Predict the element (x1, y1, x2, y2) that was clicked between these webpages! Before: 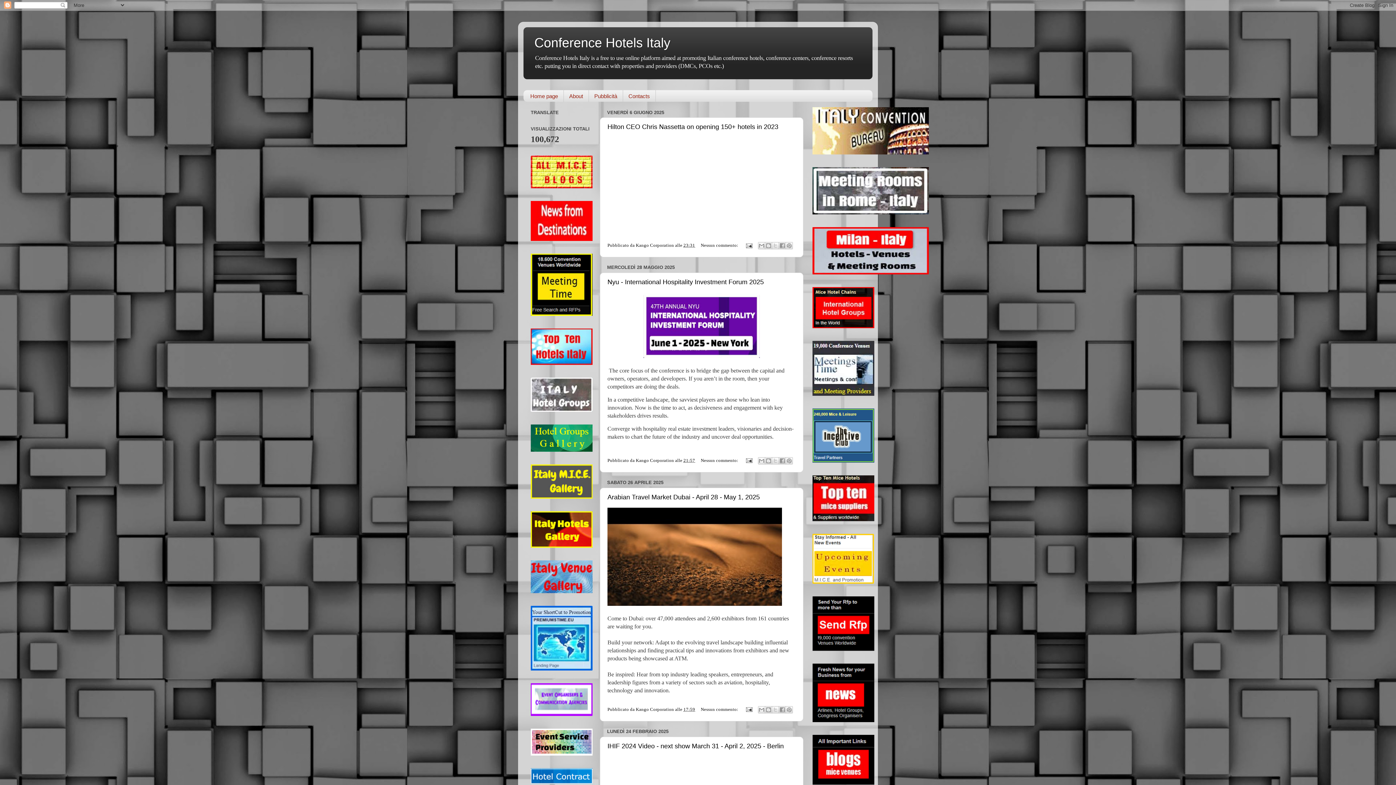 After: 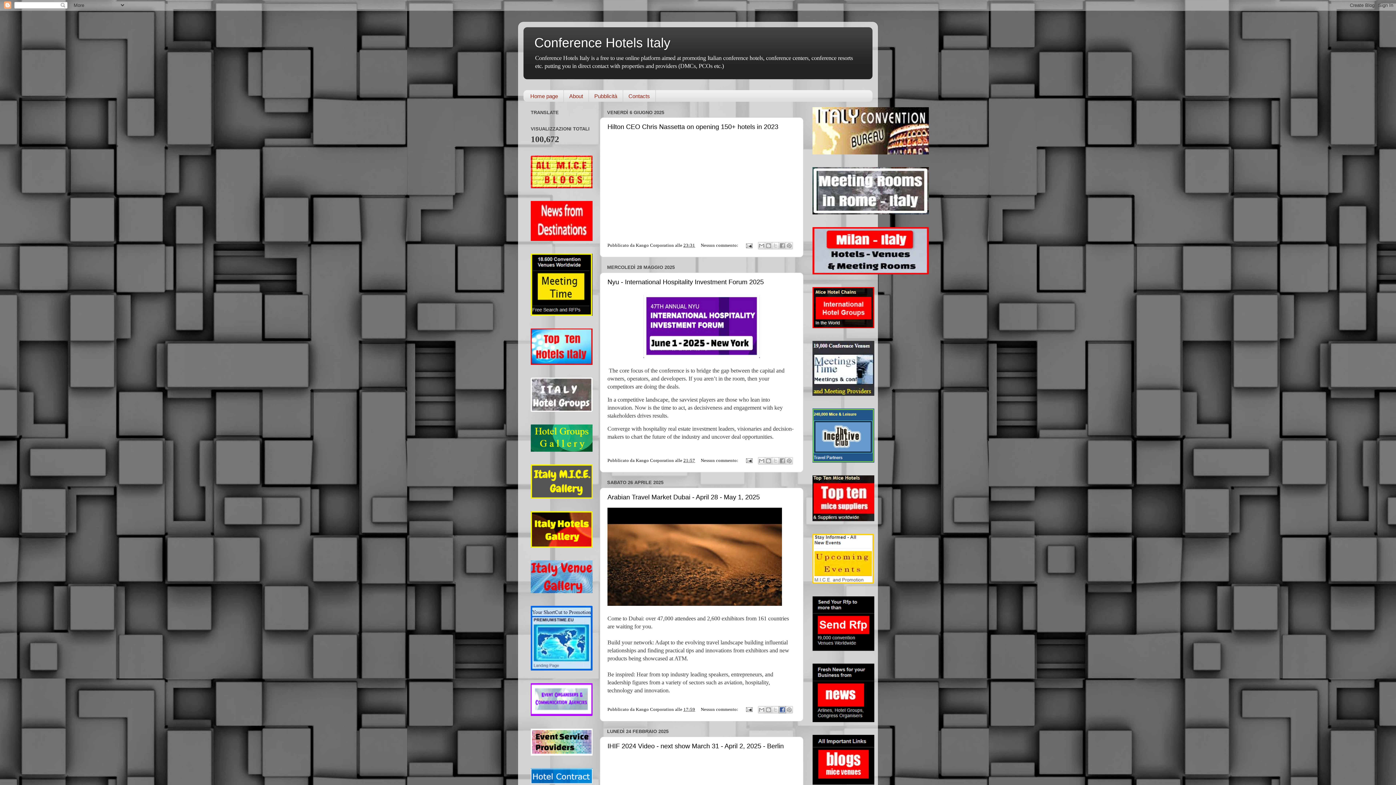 Action: bbox: (778, 706, 786, 713) label: Condividi su Facebook